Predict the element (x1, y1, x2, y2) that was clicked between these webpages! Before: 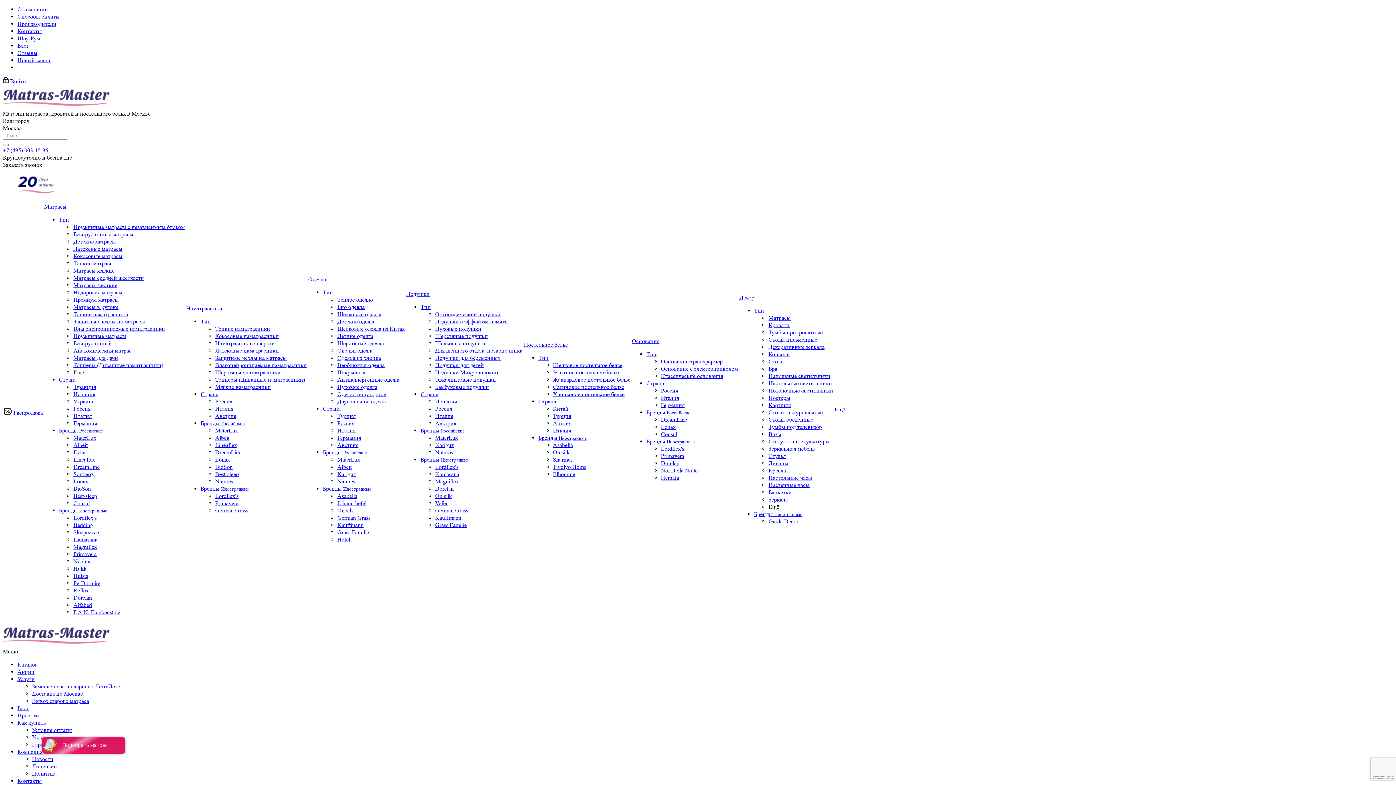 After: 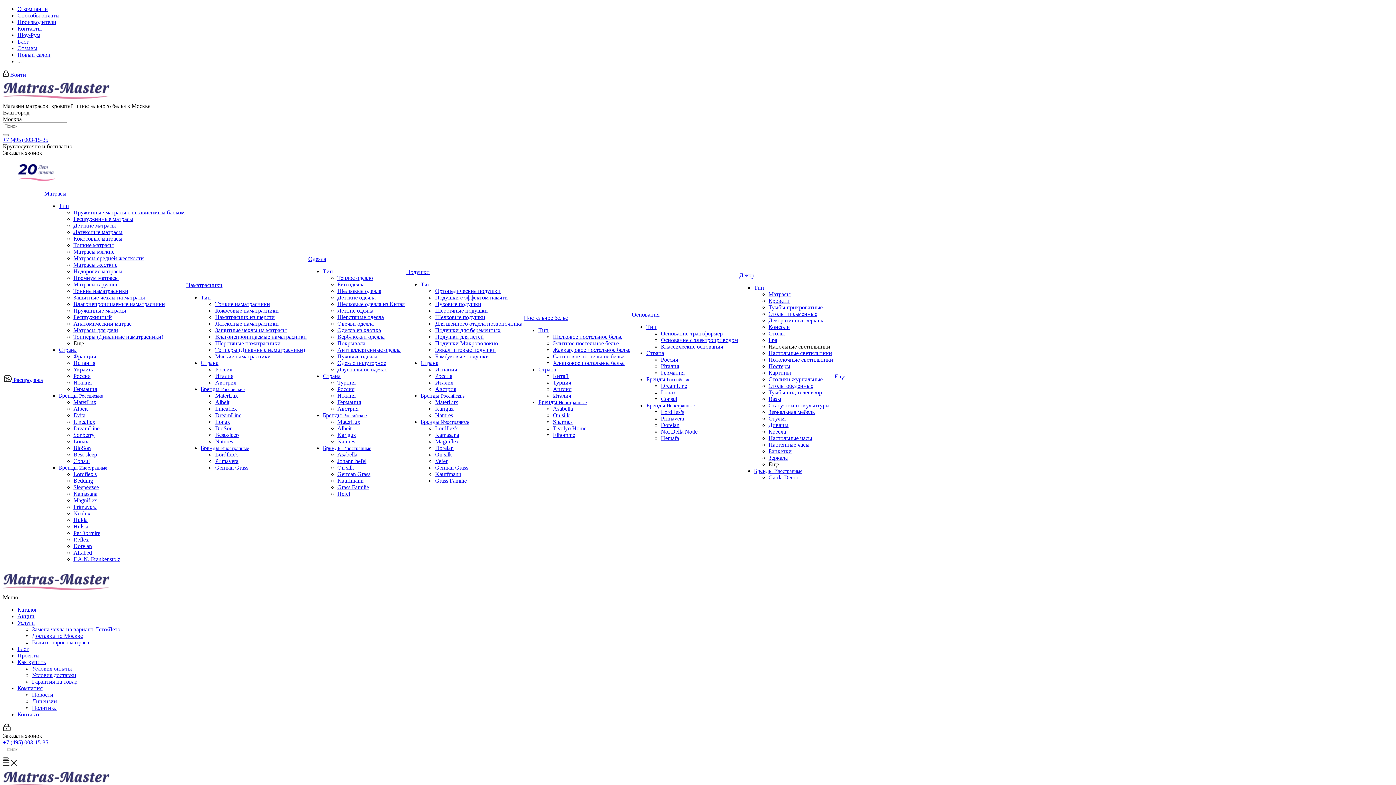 Action: bbox: (768, 372, 830, 379) label: Напольные светильники